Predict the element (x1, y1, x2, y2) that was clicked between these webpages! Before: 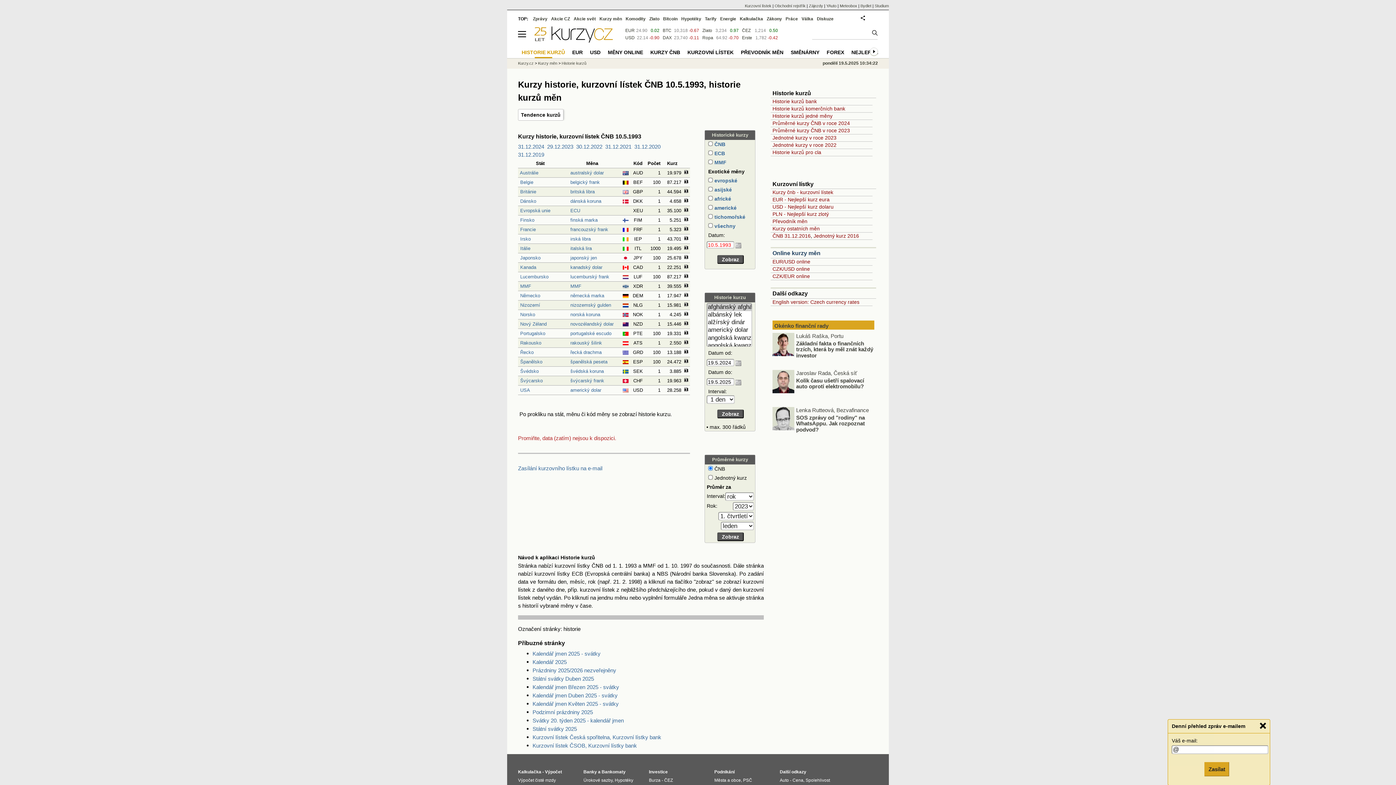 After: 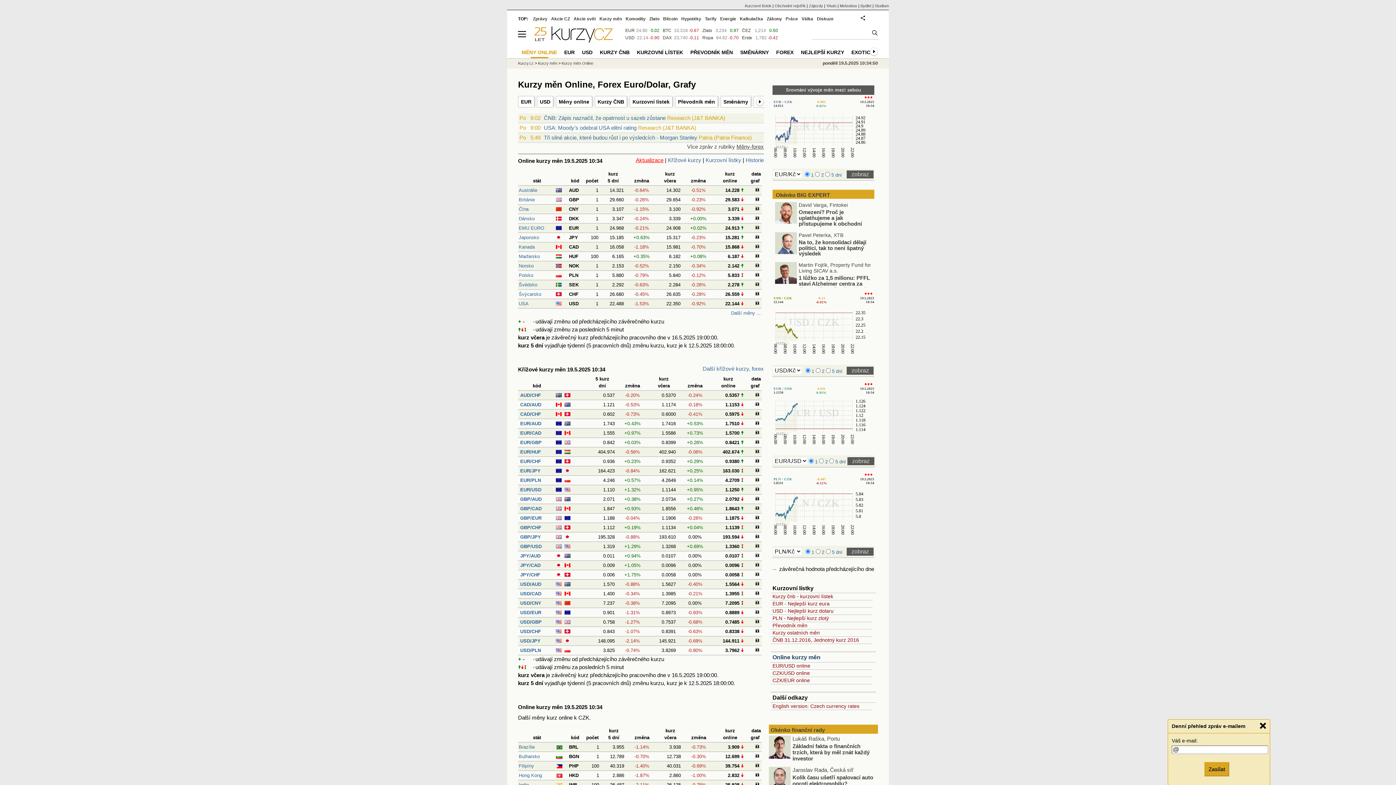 Action: bbox: (772, 250, 820, 256) label: Online kurzy měn